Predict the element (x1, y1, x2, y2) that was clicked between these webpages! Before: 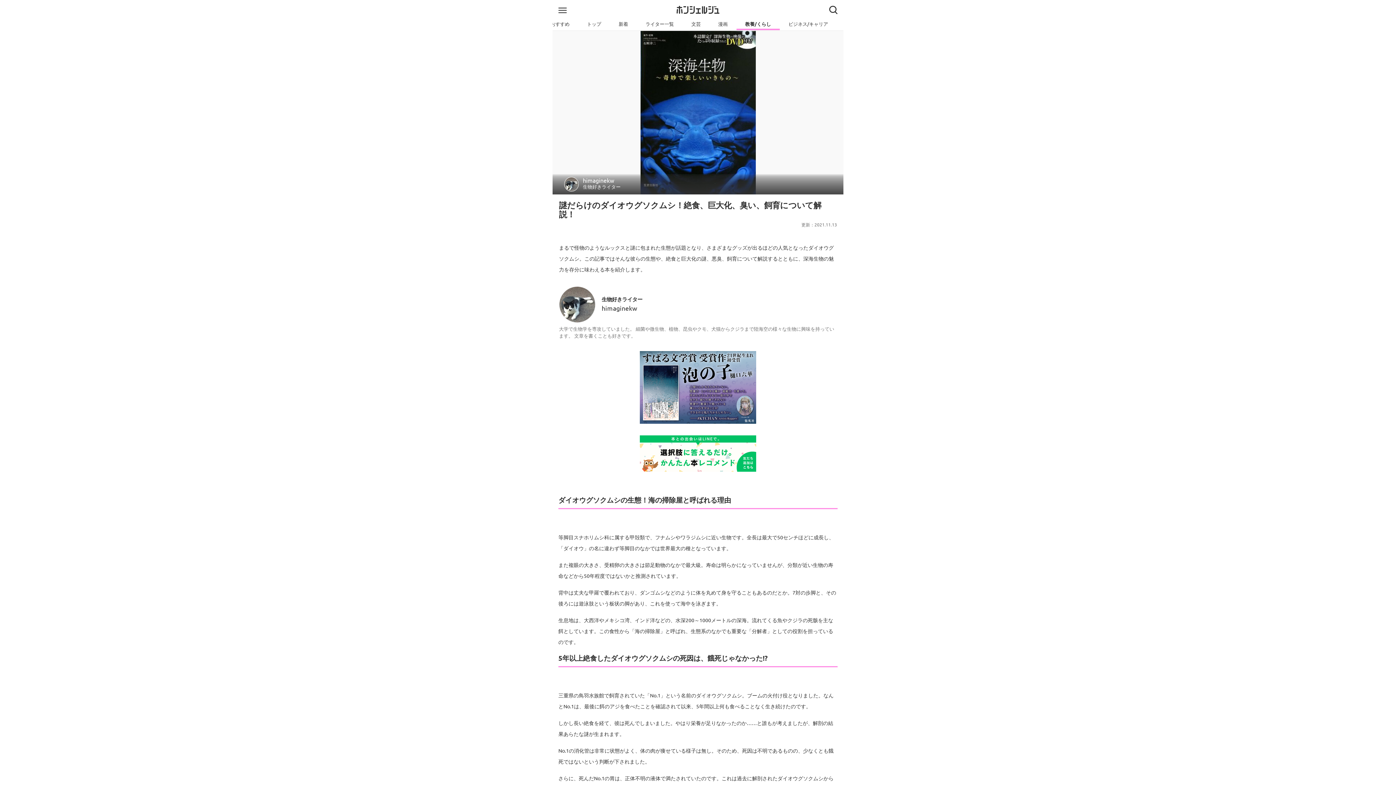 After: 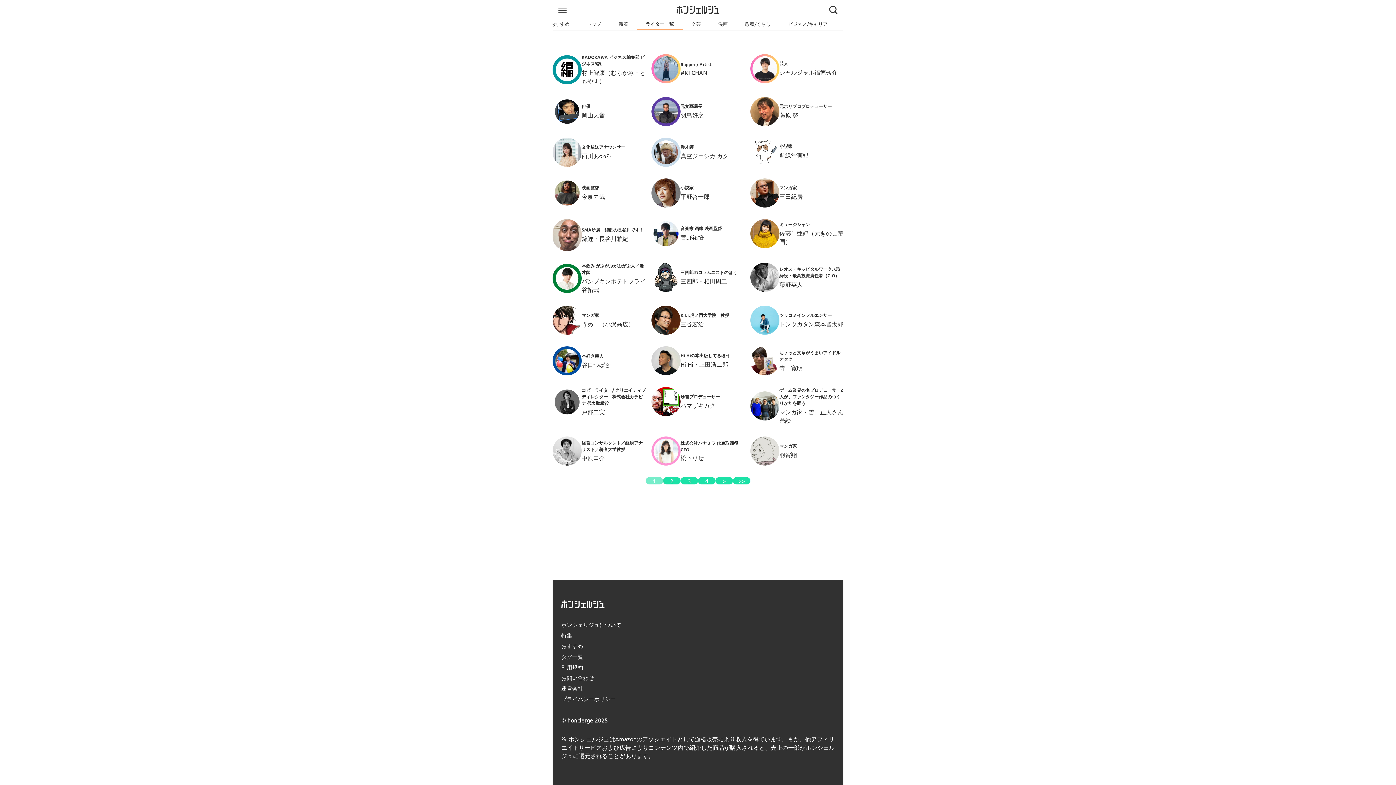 Action: bbox: (637, 19, 682, 28) label: ライター一覧